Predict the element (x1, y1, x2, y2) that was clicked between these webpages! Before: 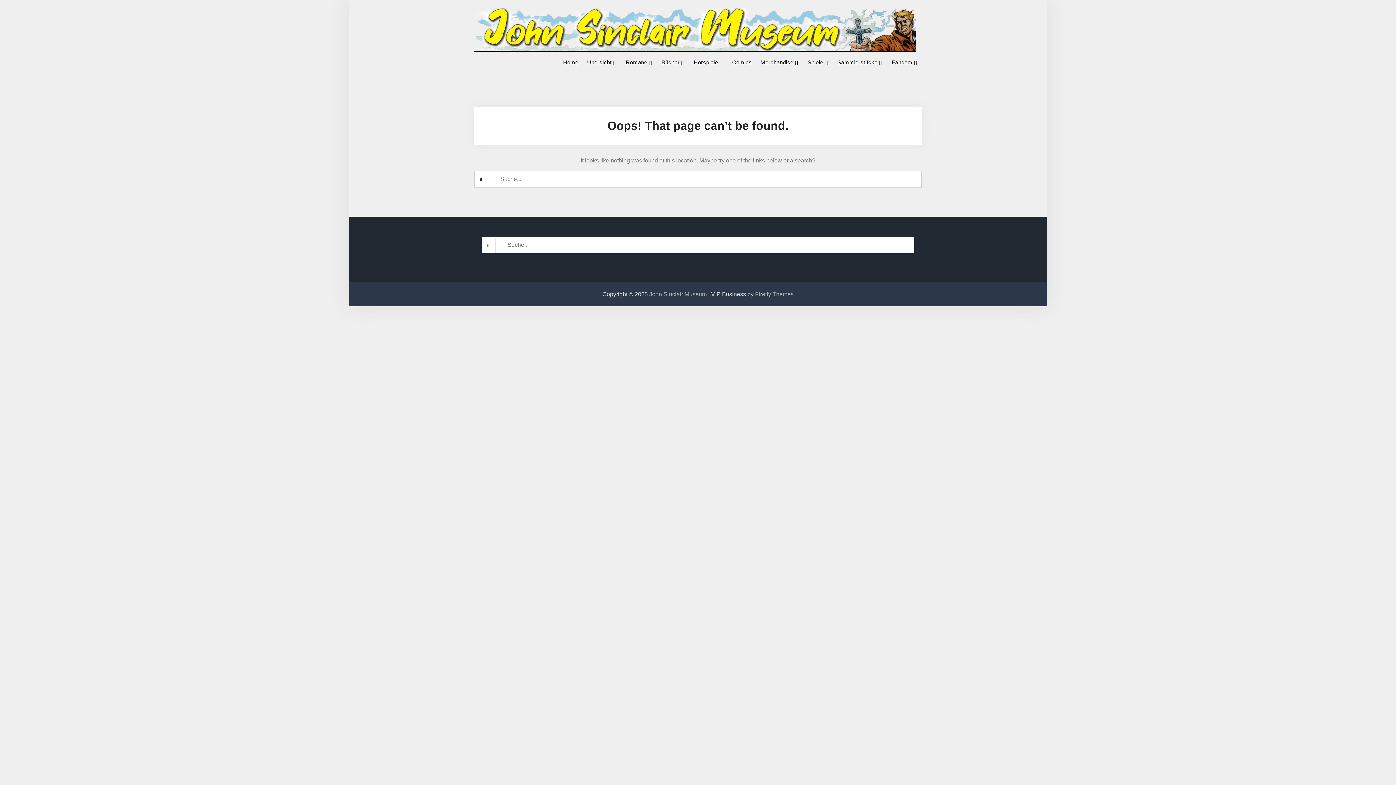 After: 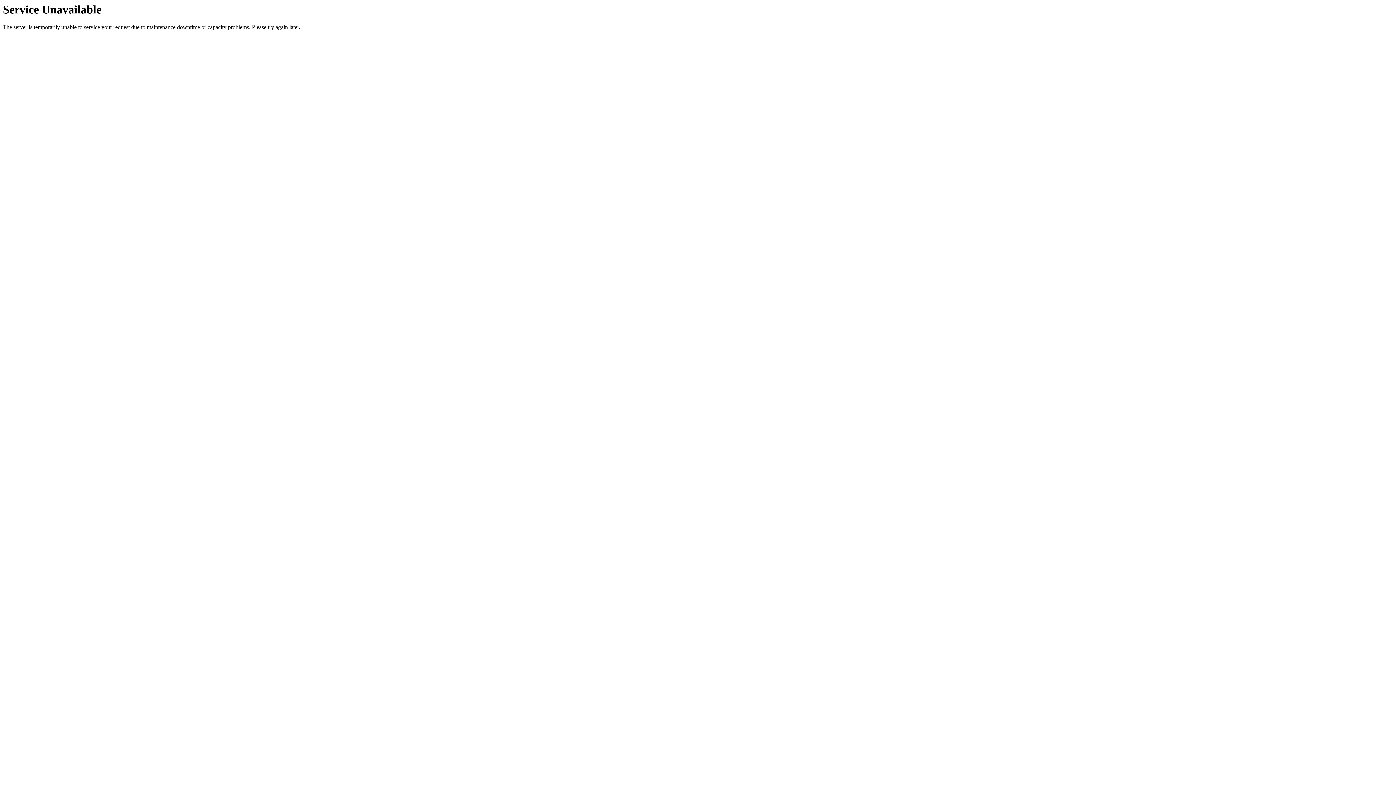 Action: bbox: (804, 54, 832, 70) label: Spiele